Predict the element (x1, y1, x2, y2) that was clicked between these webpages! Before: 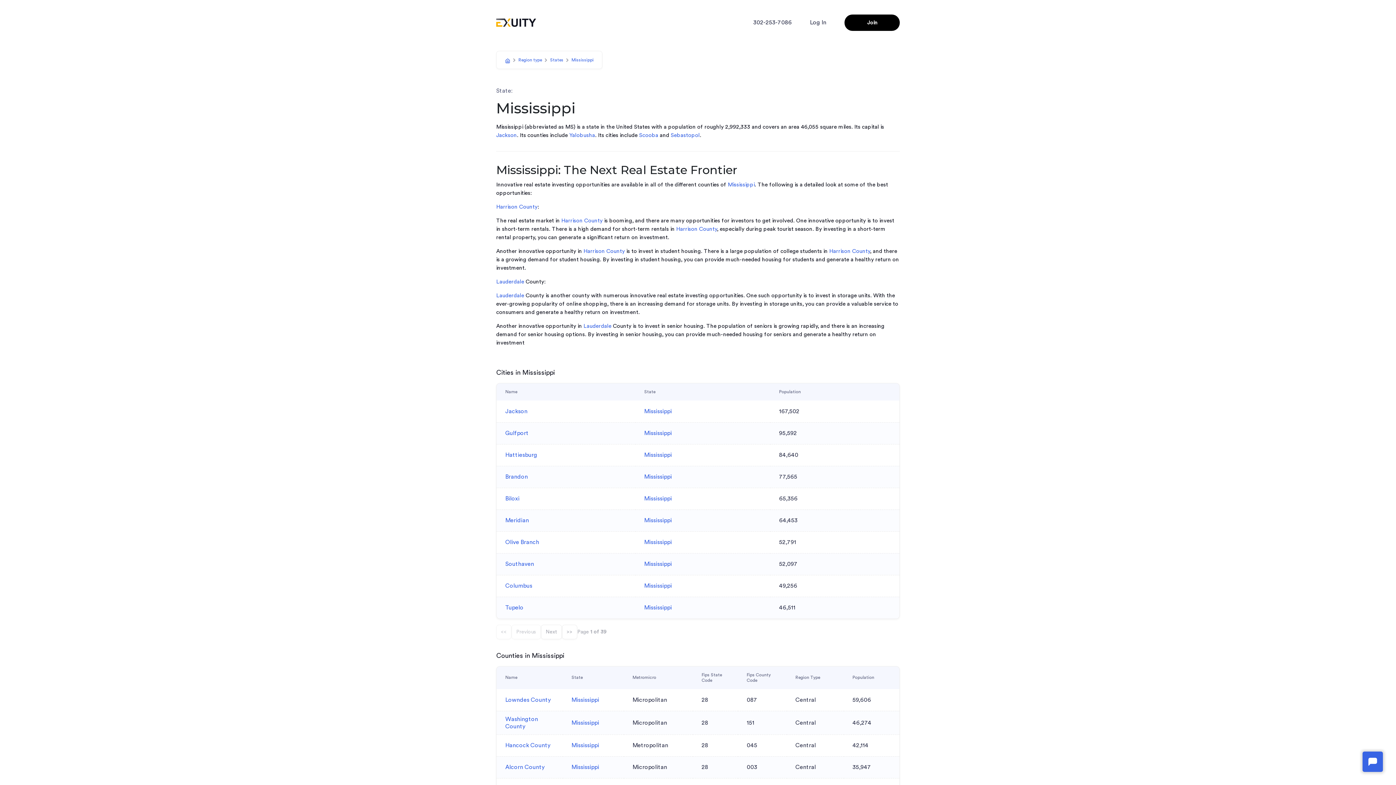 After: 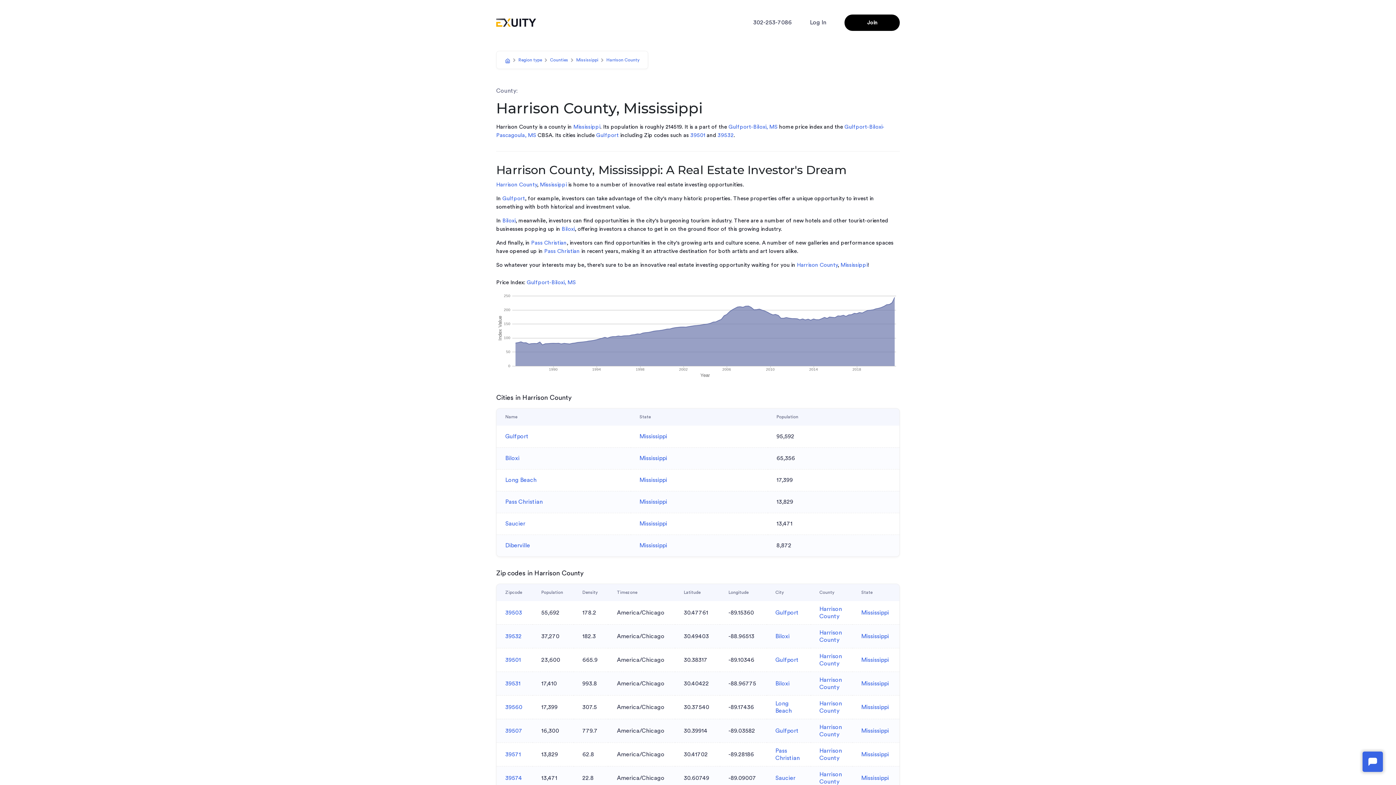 Action: bbox: (561, 218, 602, 223) label: Harrison County